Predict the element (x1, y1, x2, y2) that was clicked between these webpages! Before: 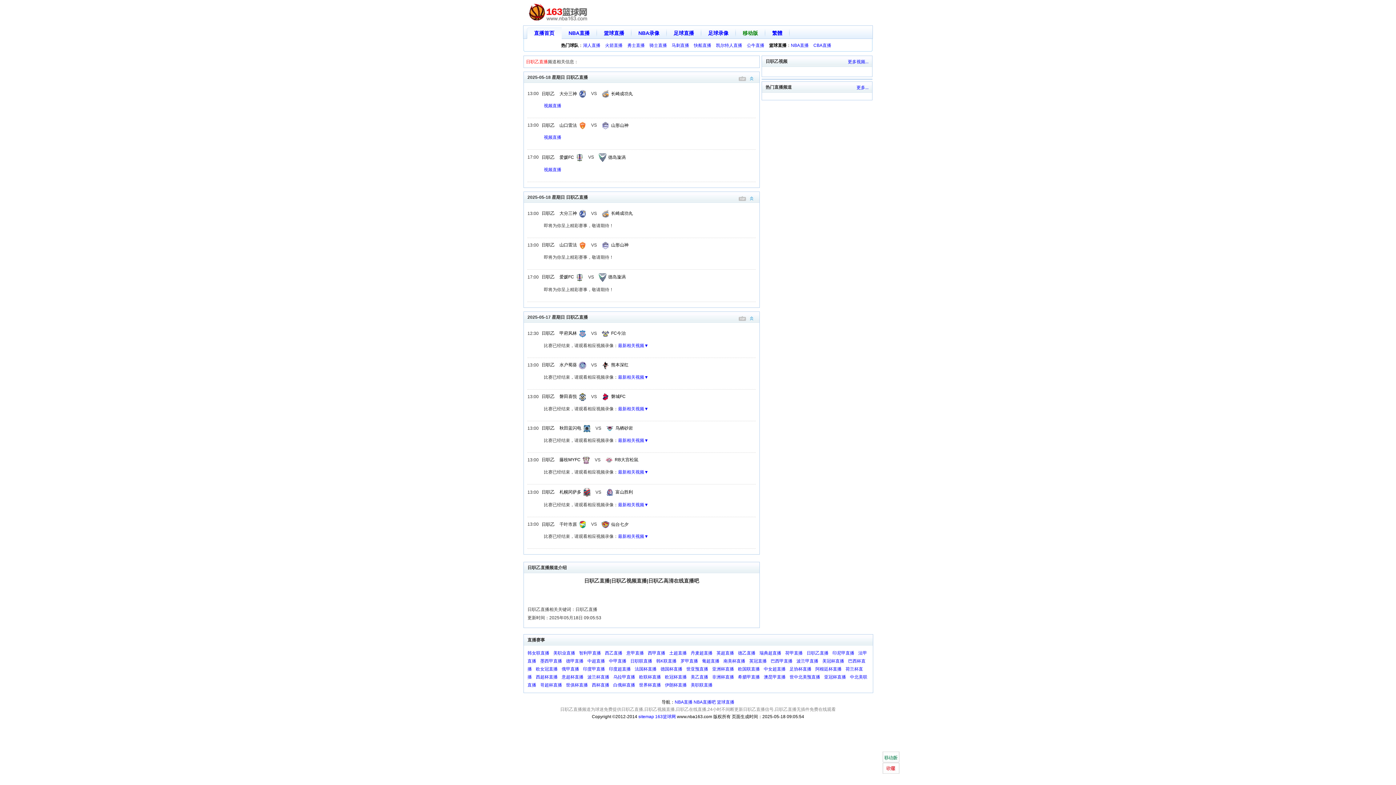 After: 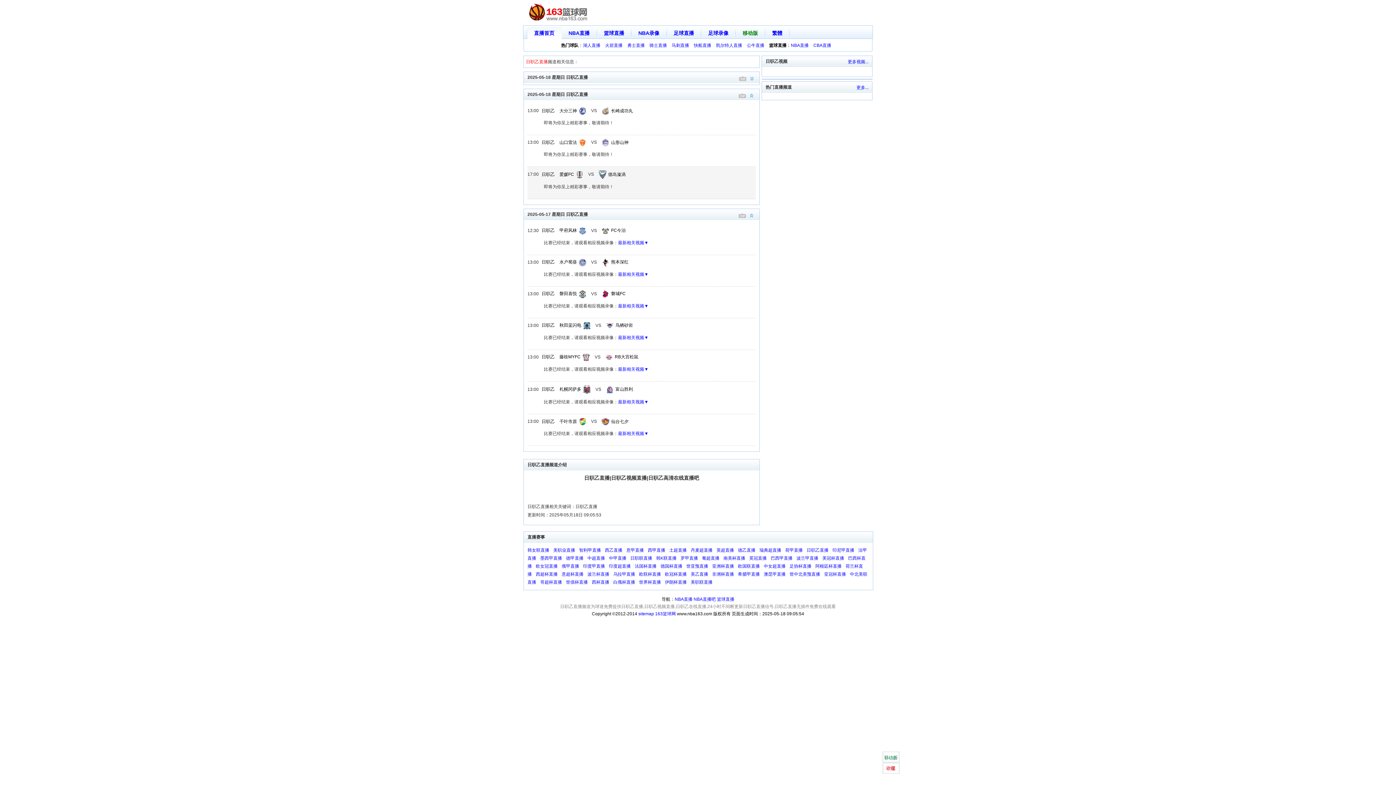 Action: bbox: (737, 195, 748, 200)